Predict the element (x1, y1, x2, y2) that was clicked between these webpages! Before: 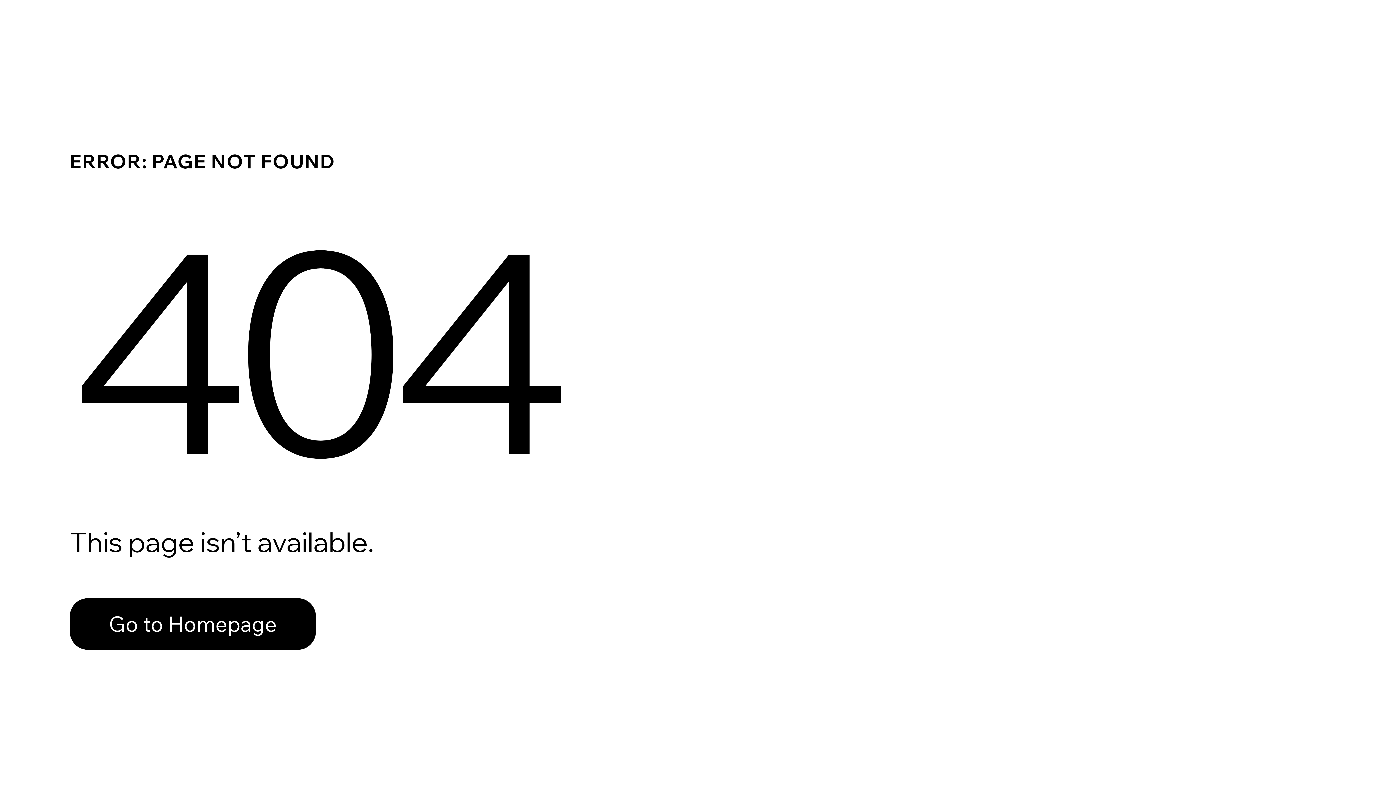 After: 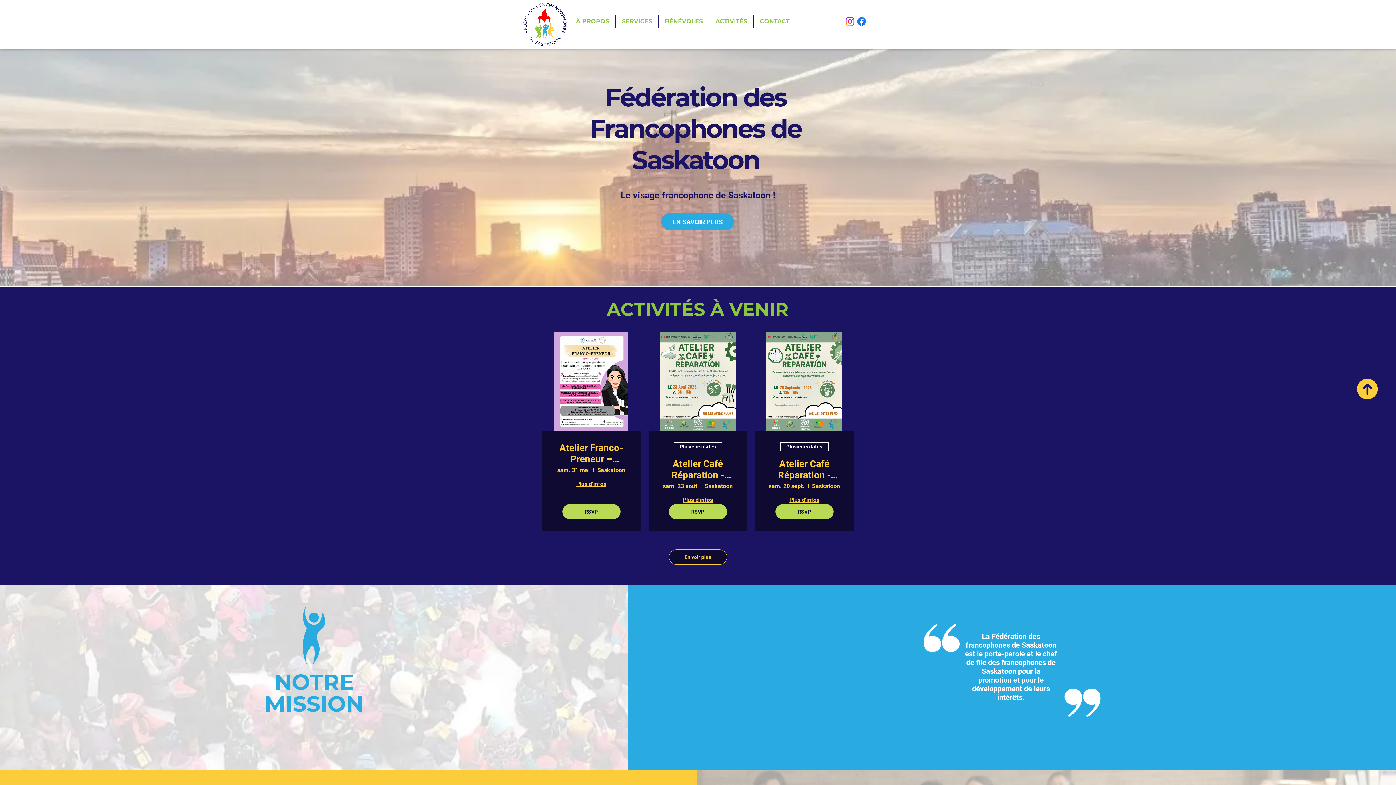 Action: label: Go to Homepage bbox: (69, 598, 316, 650)